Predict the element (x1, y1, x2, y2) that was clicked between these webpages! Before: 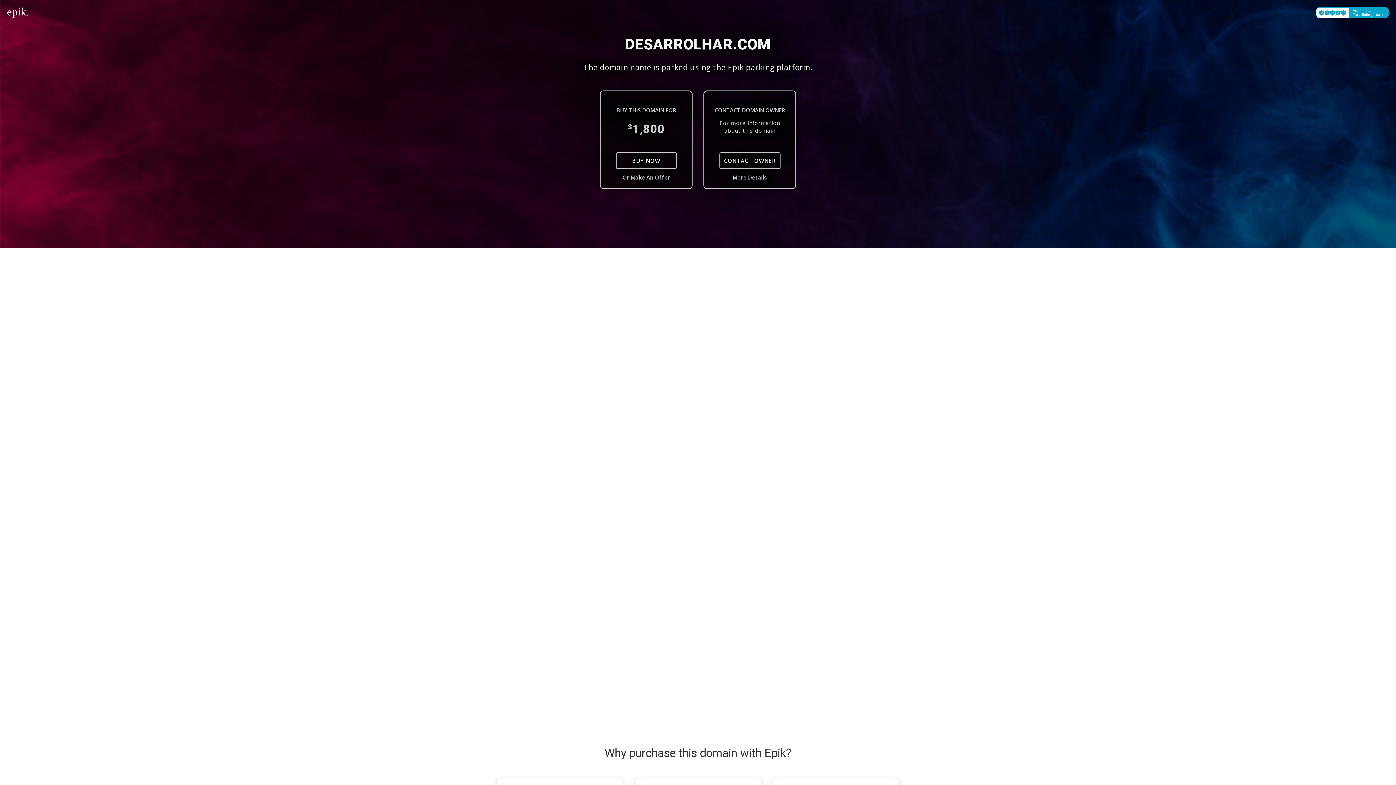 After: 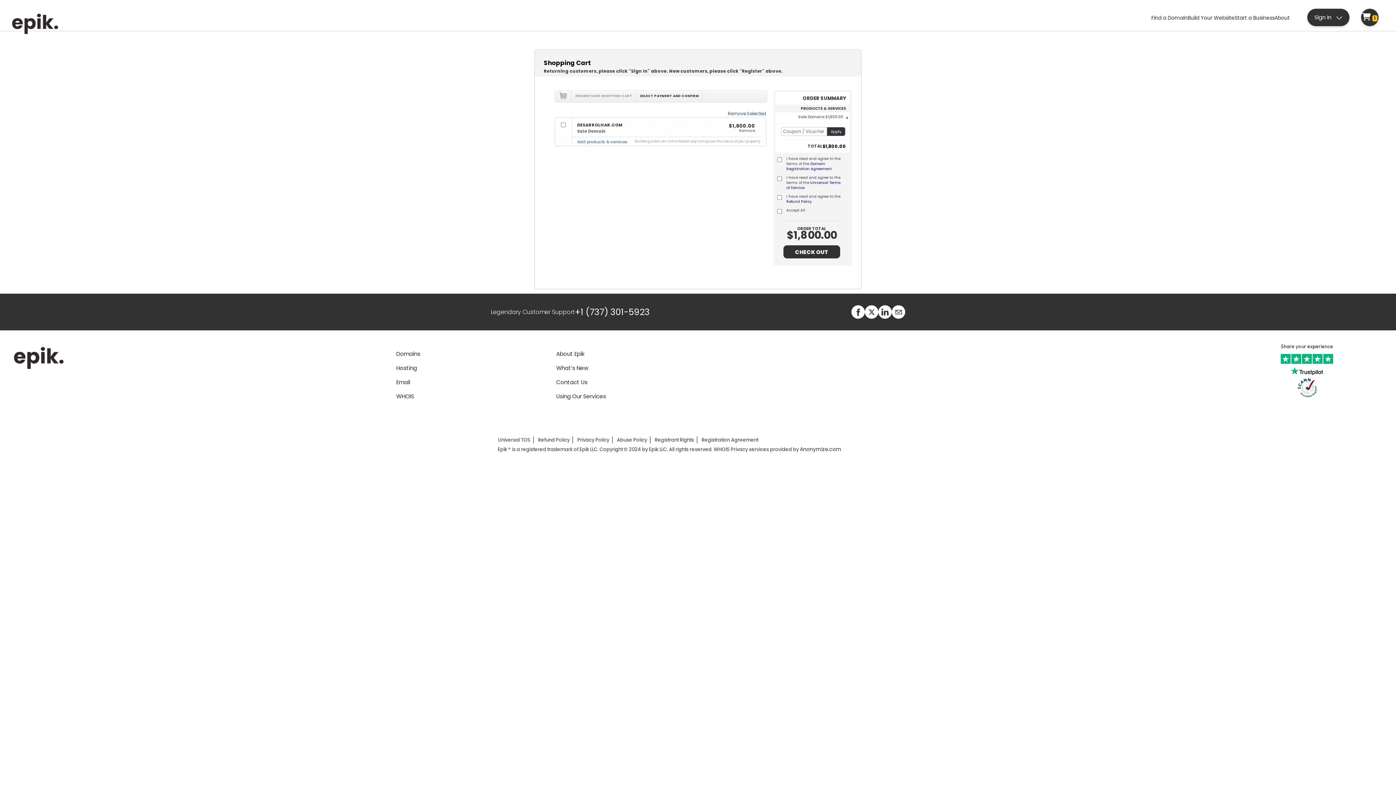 Action: bbox: (615, 152, 676, 169) label: BUY NOW